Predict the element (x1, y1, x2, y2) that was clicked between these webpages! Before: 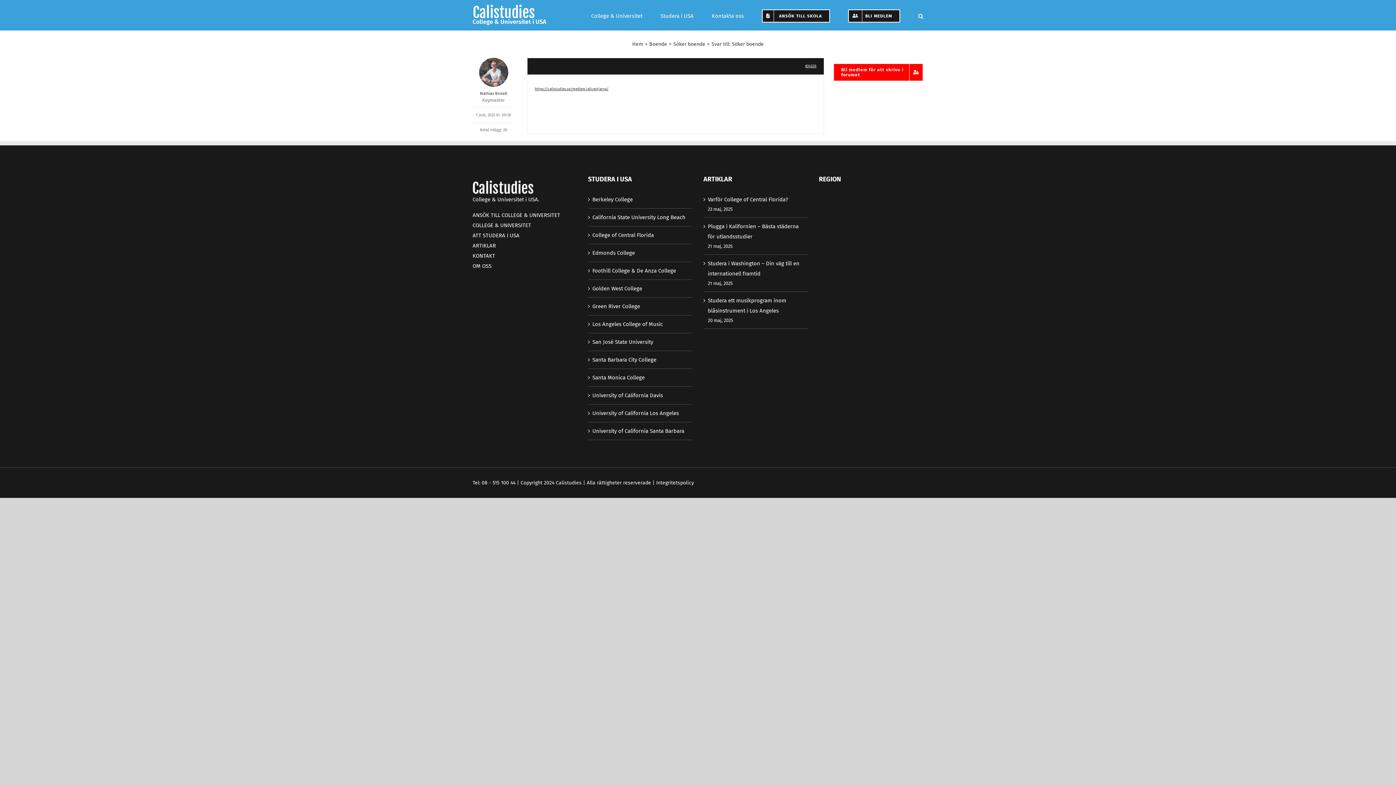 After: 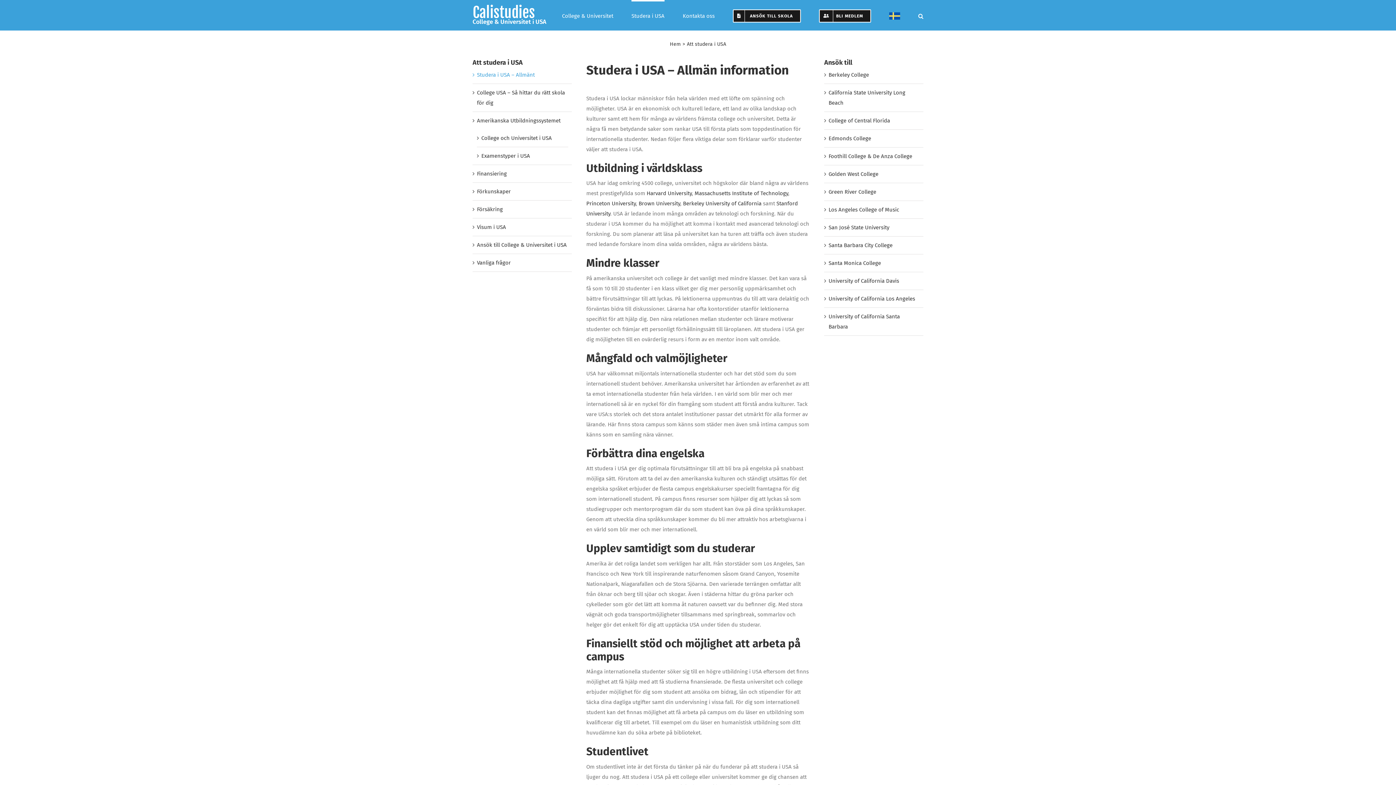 Action: bbox: (472, 232, 519, 238) label: ATT STUDERA I USA